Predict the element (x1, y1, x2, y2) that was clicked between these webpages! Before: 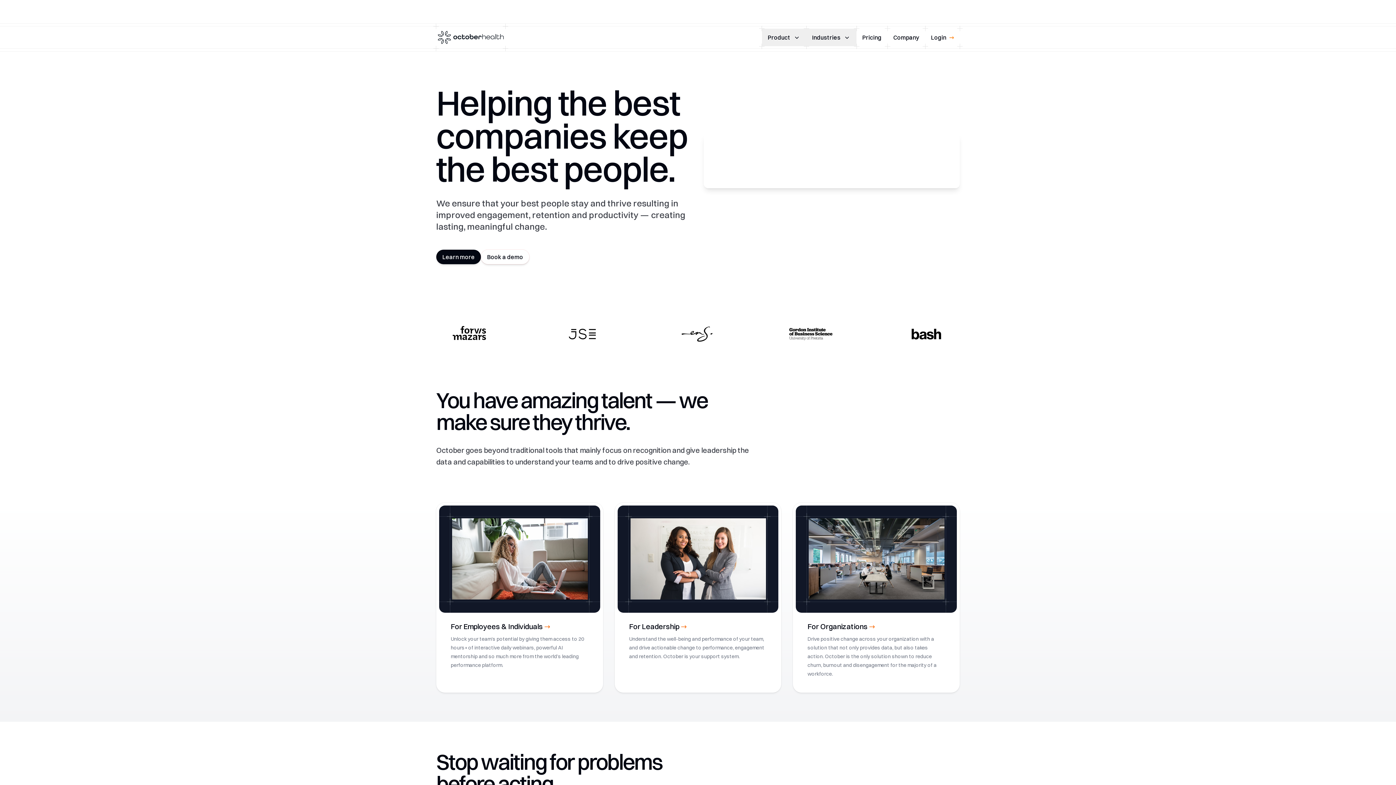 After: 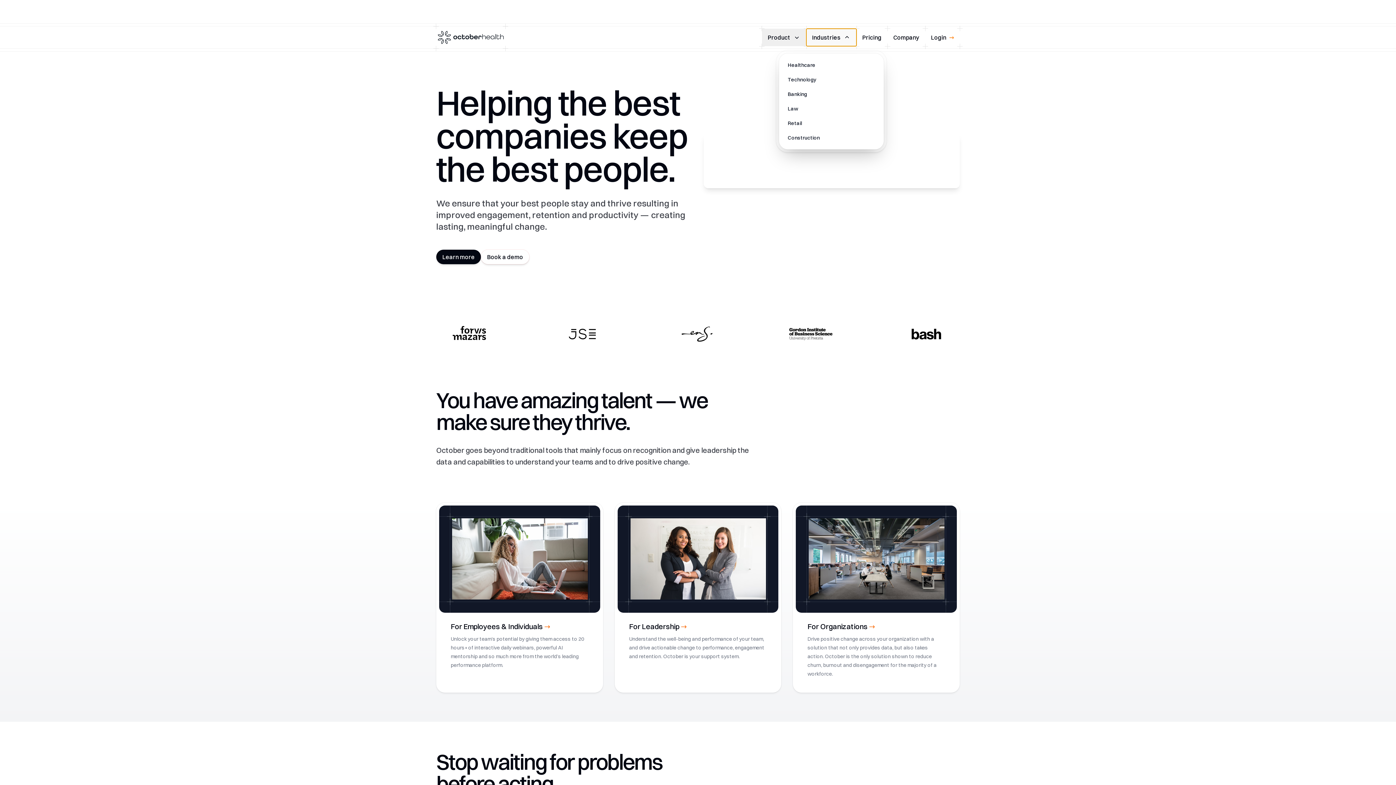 Action: label: Industries bbox: (806, 28, 856, 46)